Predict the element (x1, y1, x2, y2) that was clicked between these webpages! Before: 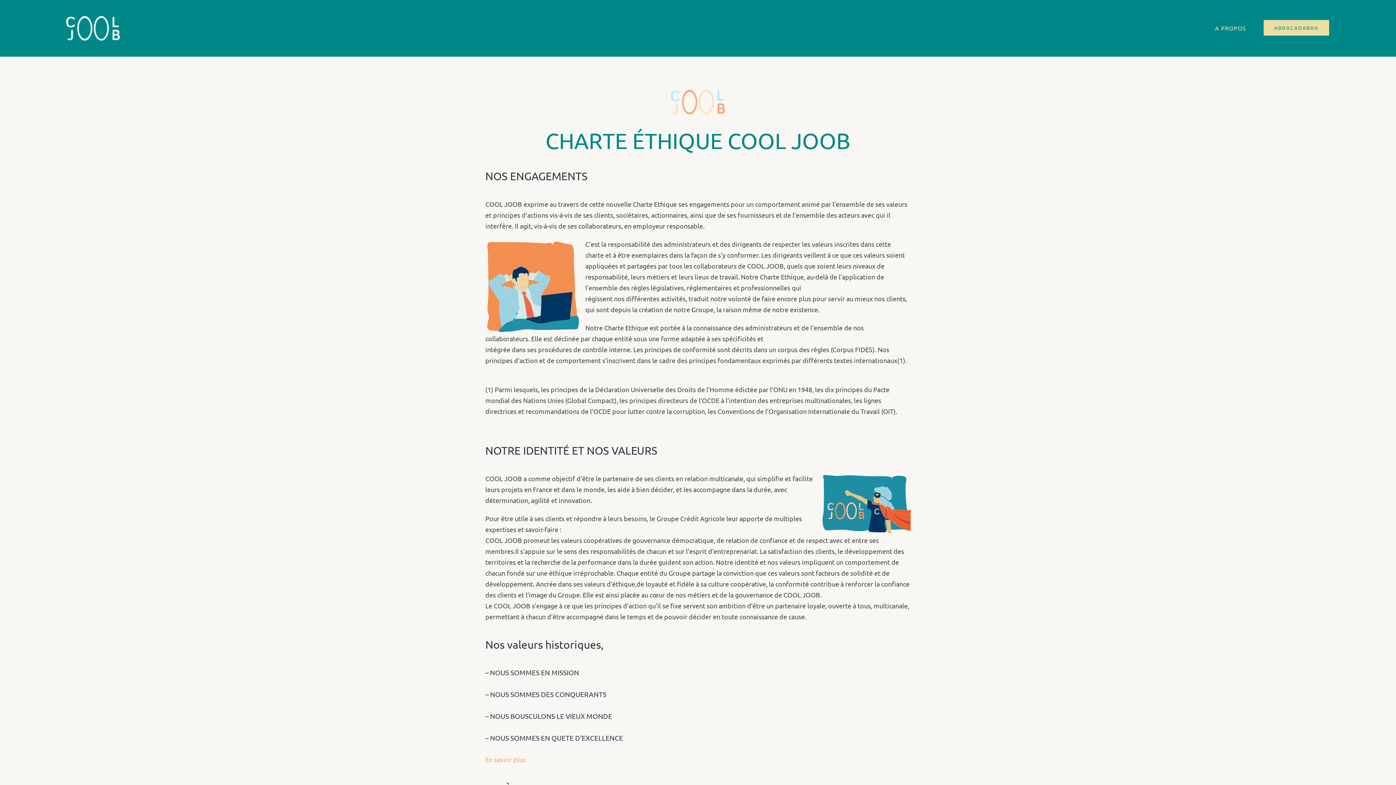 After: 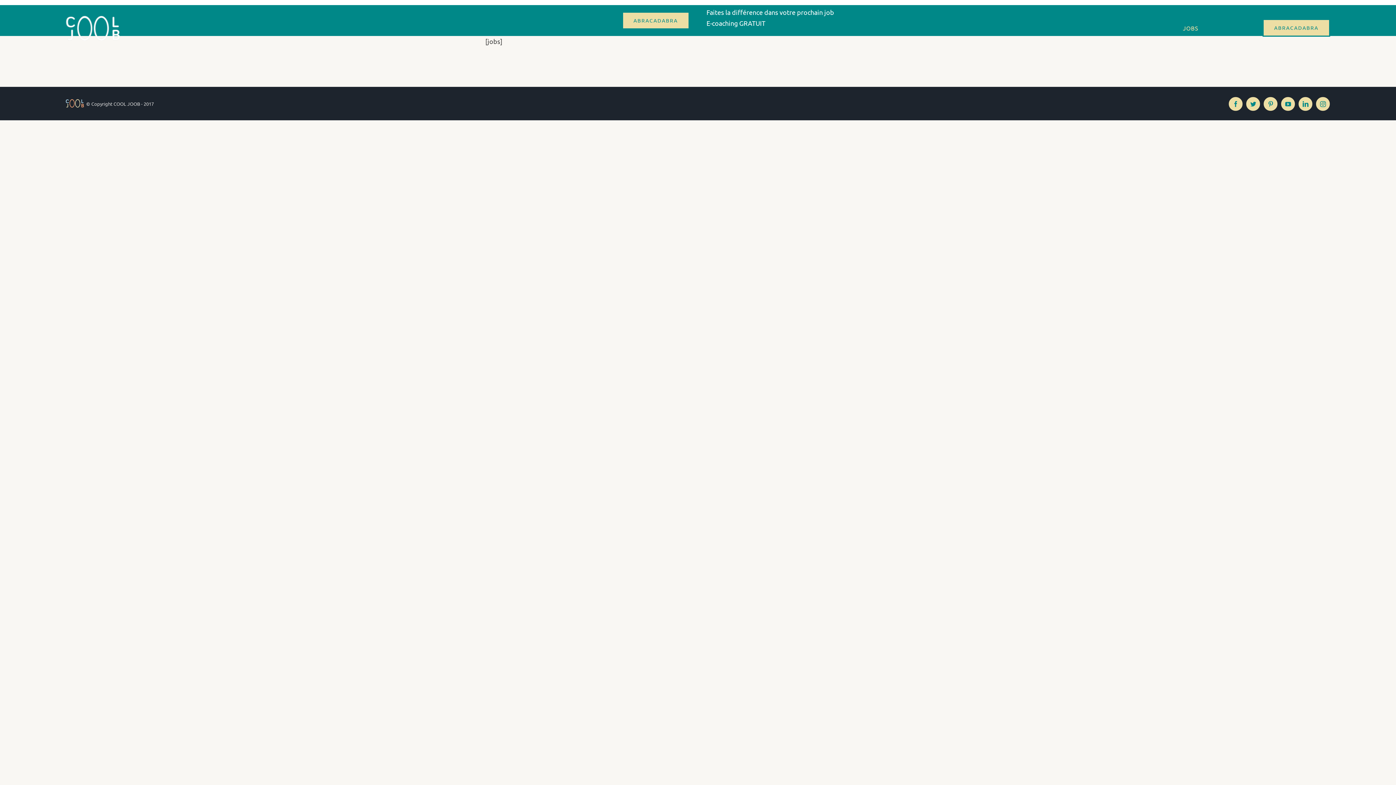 Action: label: JOBS bbox: (1183, 13, 1198, 42)